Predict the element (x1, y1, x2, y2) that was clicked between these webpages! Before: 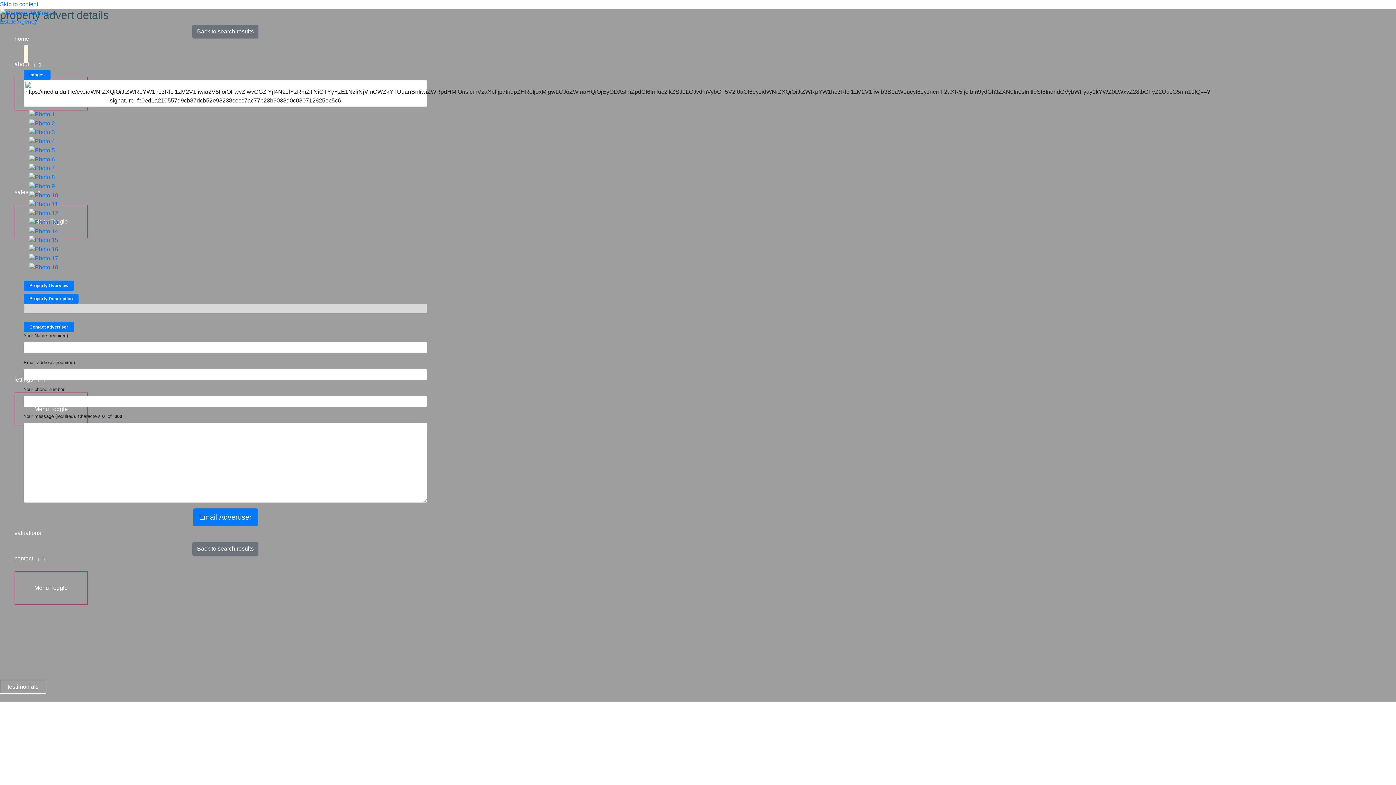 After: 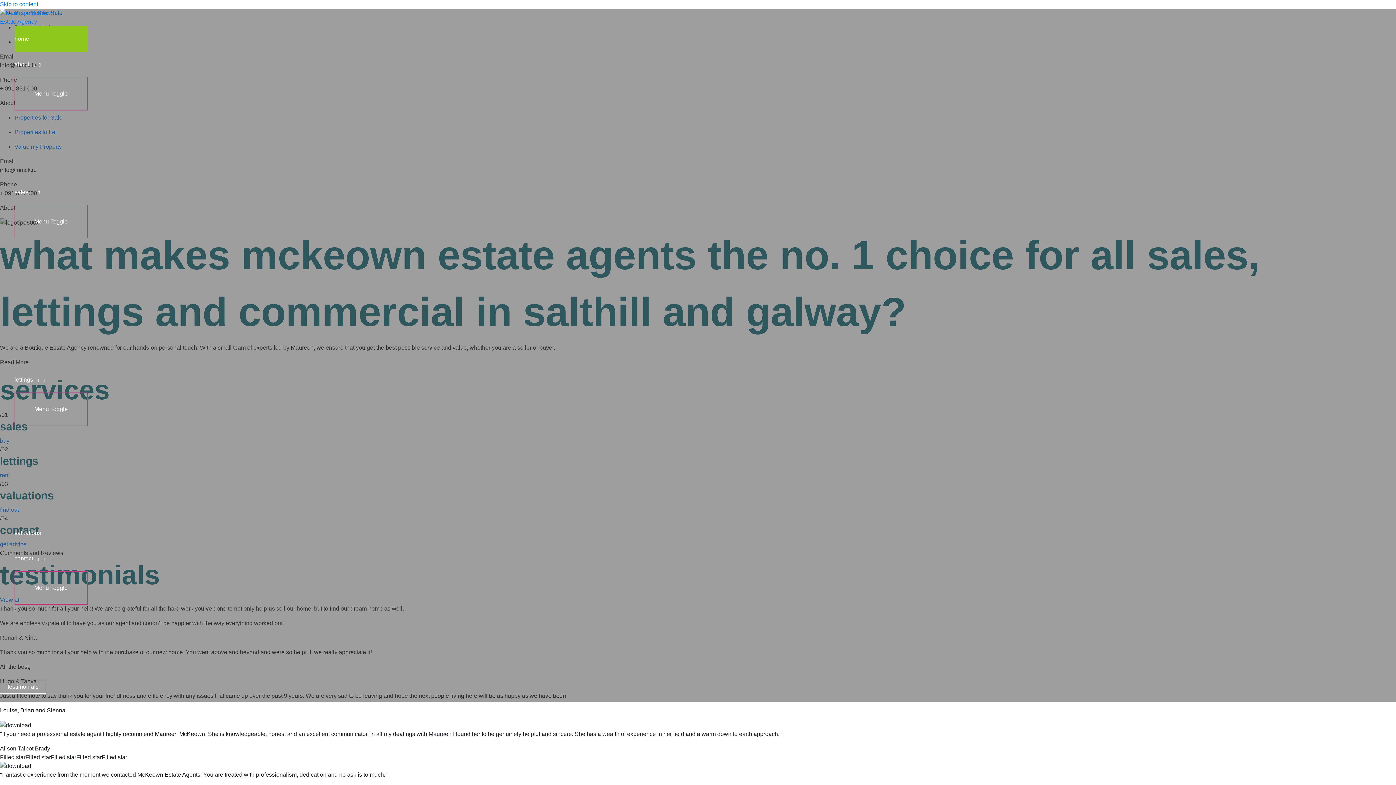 Action: bbox: (0, 13, 67, 20)